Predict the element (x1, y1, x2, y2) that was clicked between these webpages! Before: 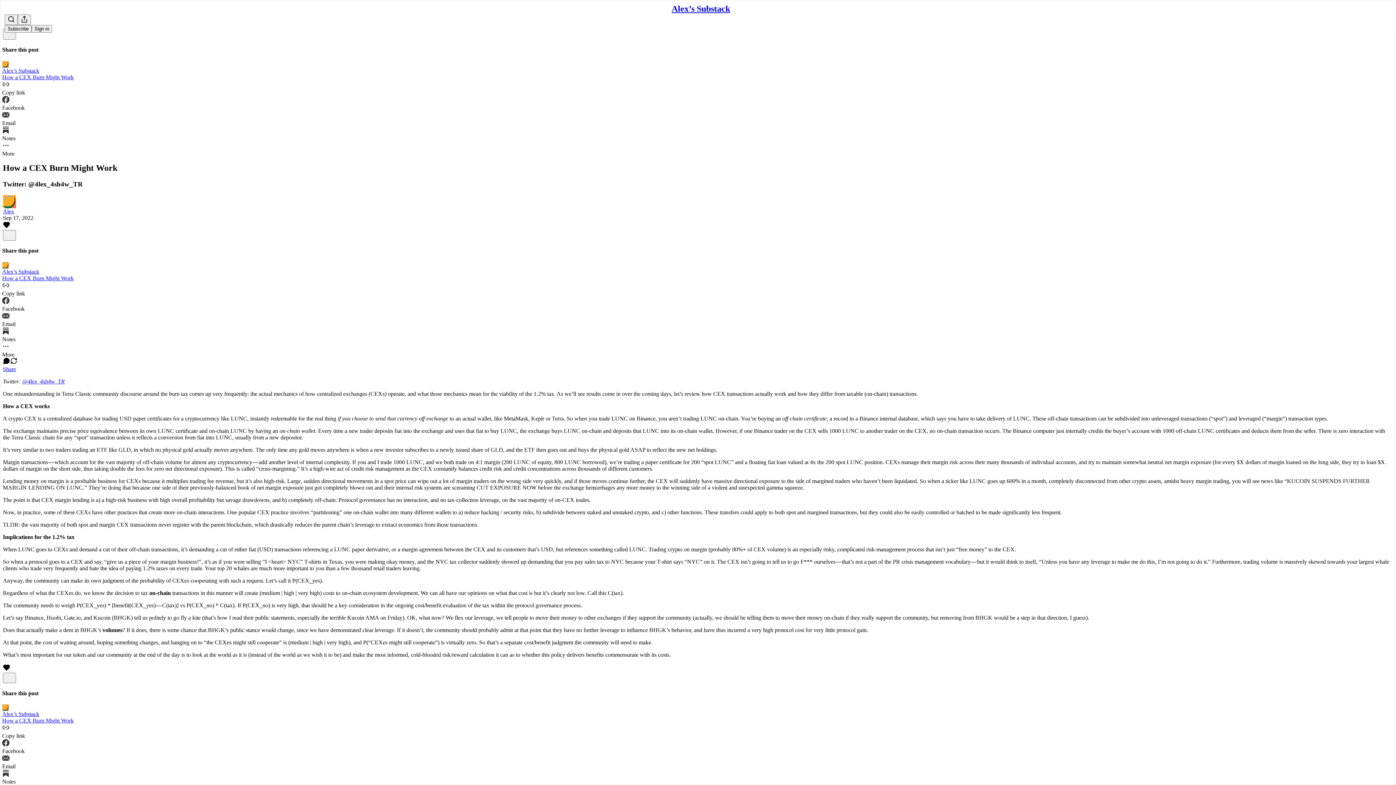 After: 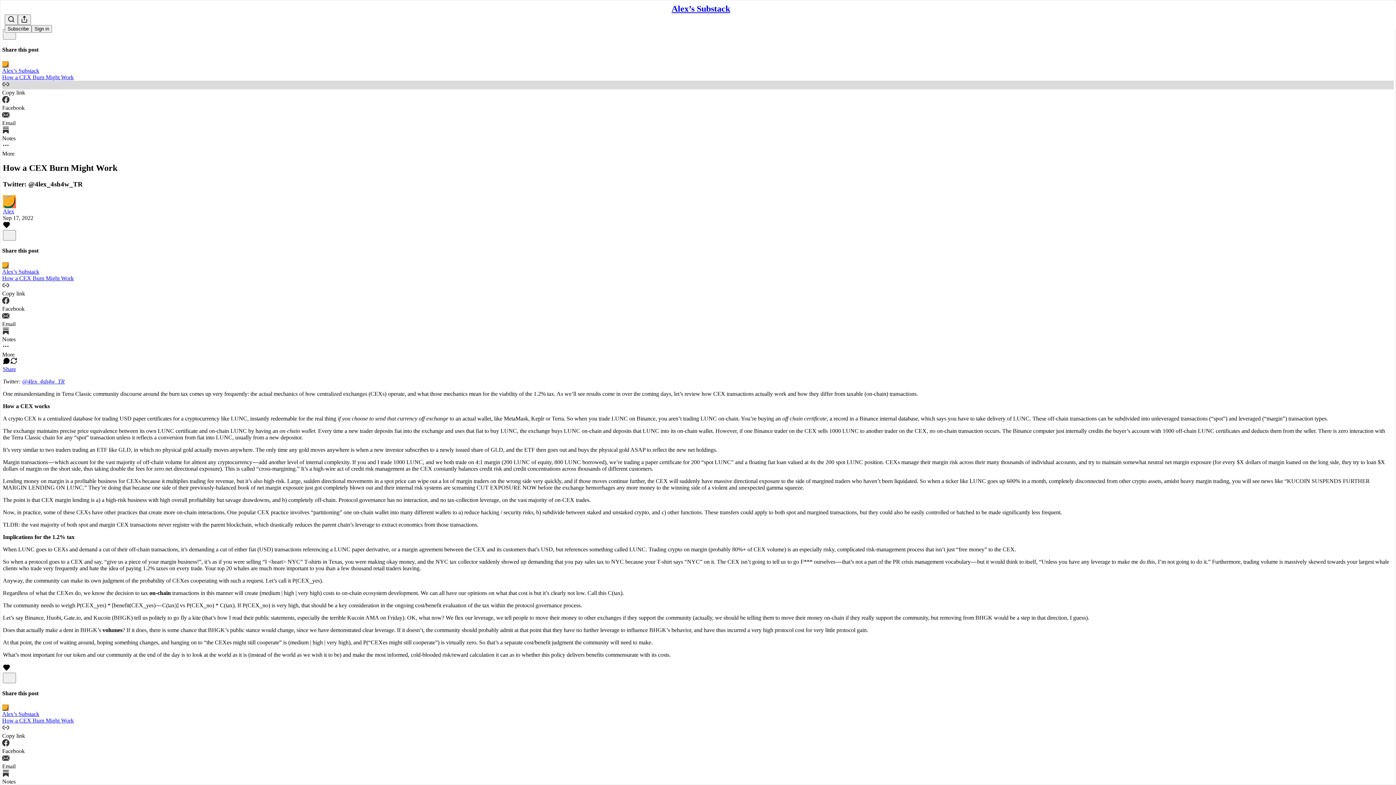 Action: label: Copy link bbox: (2, 80, 1394, 95)